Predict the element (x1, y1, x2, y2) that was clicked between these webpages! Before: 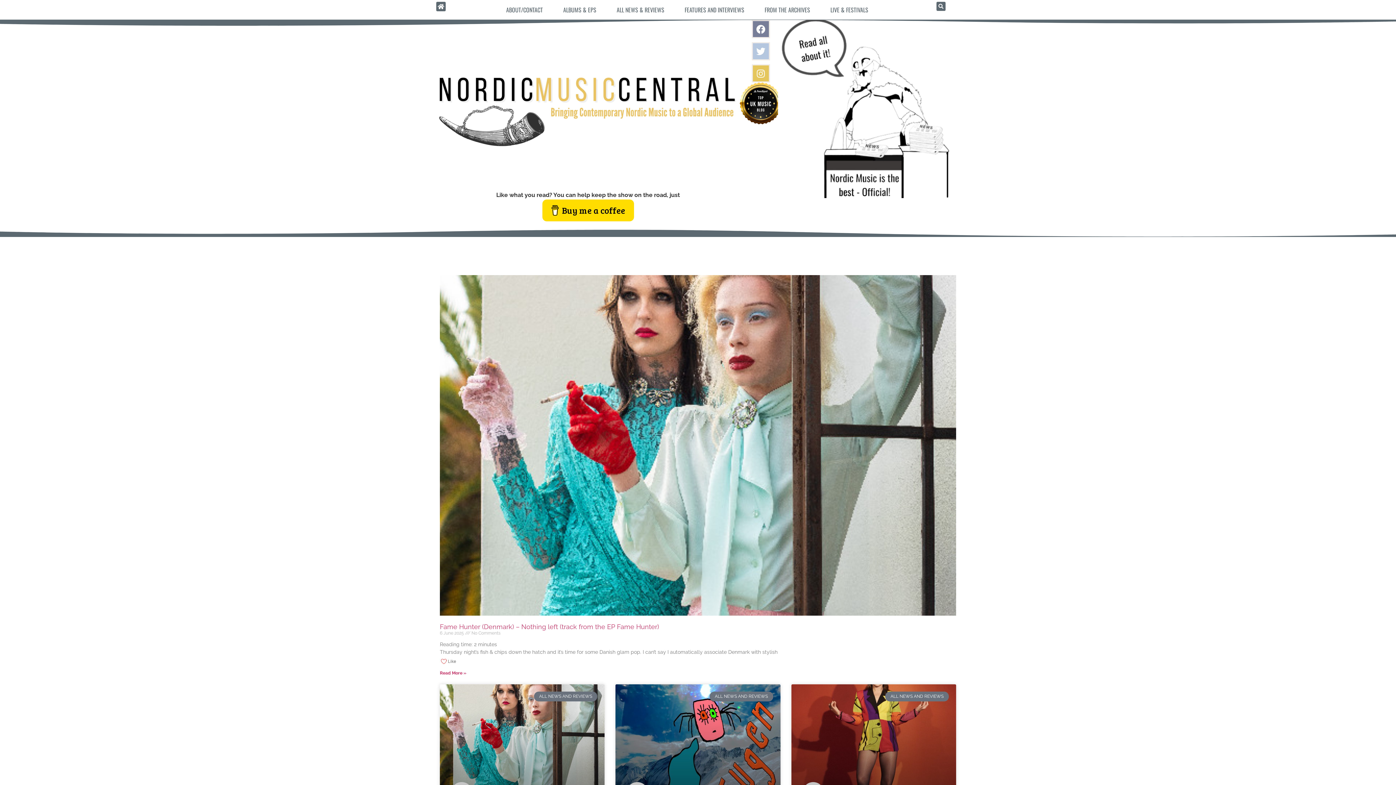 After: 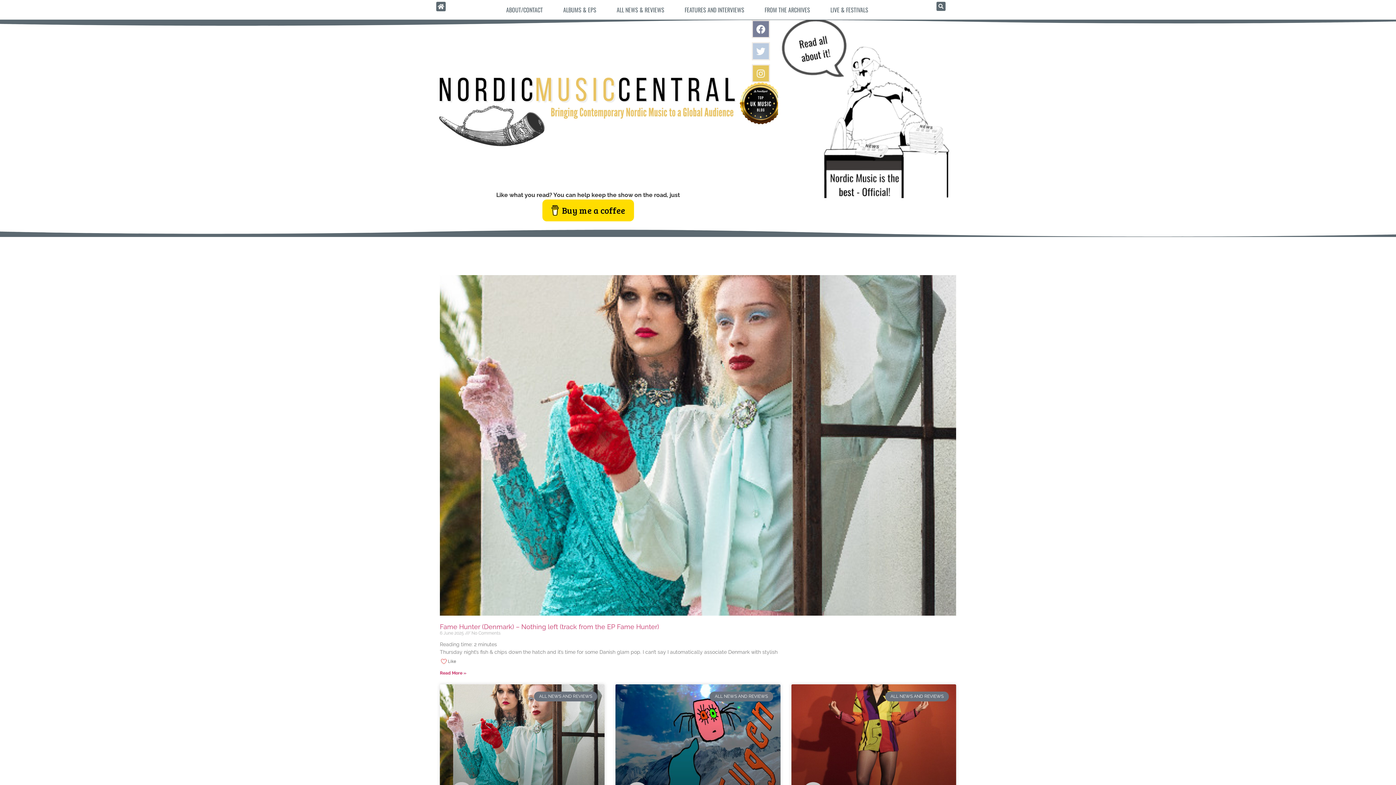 Action: bbox: (751, 42, 770, 60) label: Twitter